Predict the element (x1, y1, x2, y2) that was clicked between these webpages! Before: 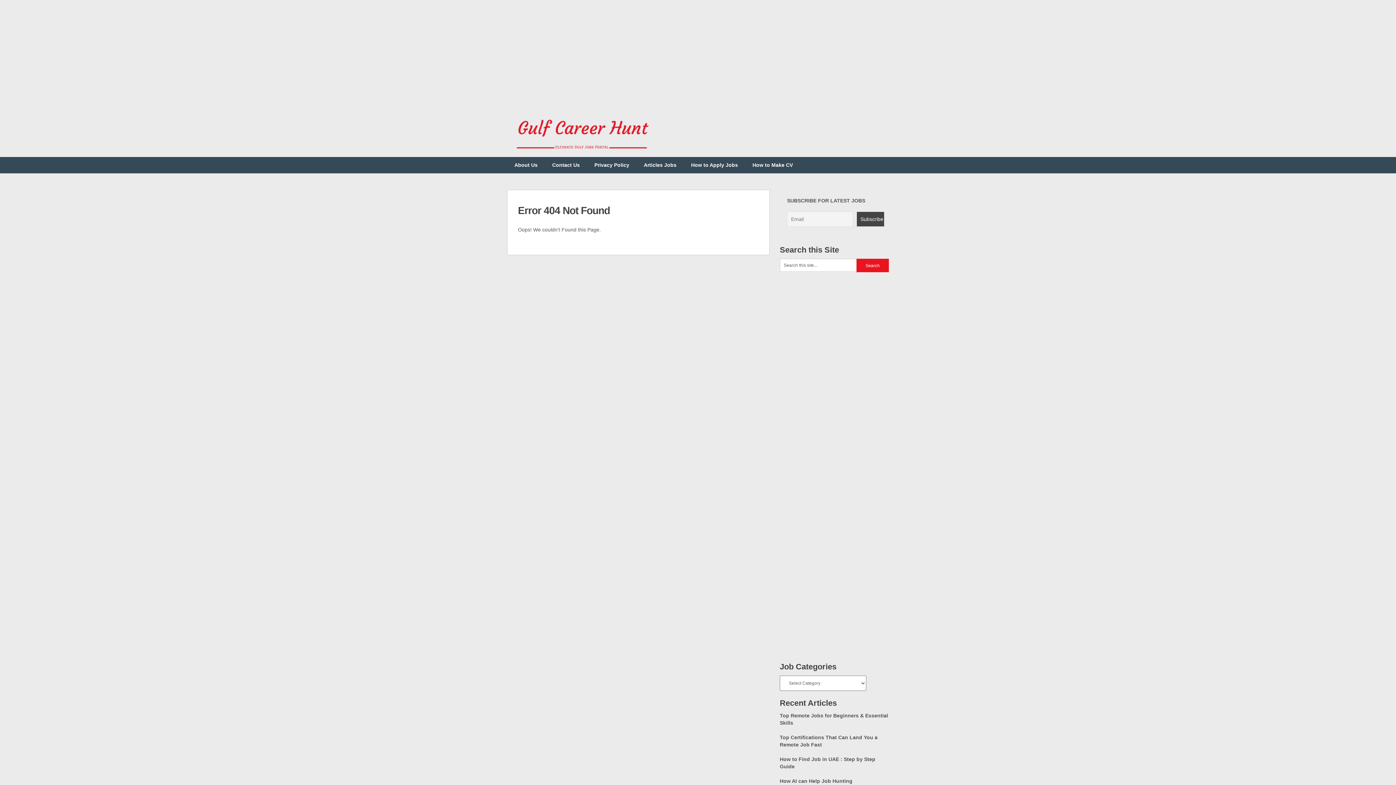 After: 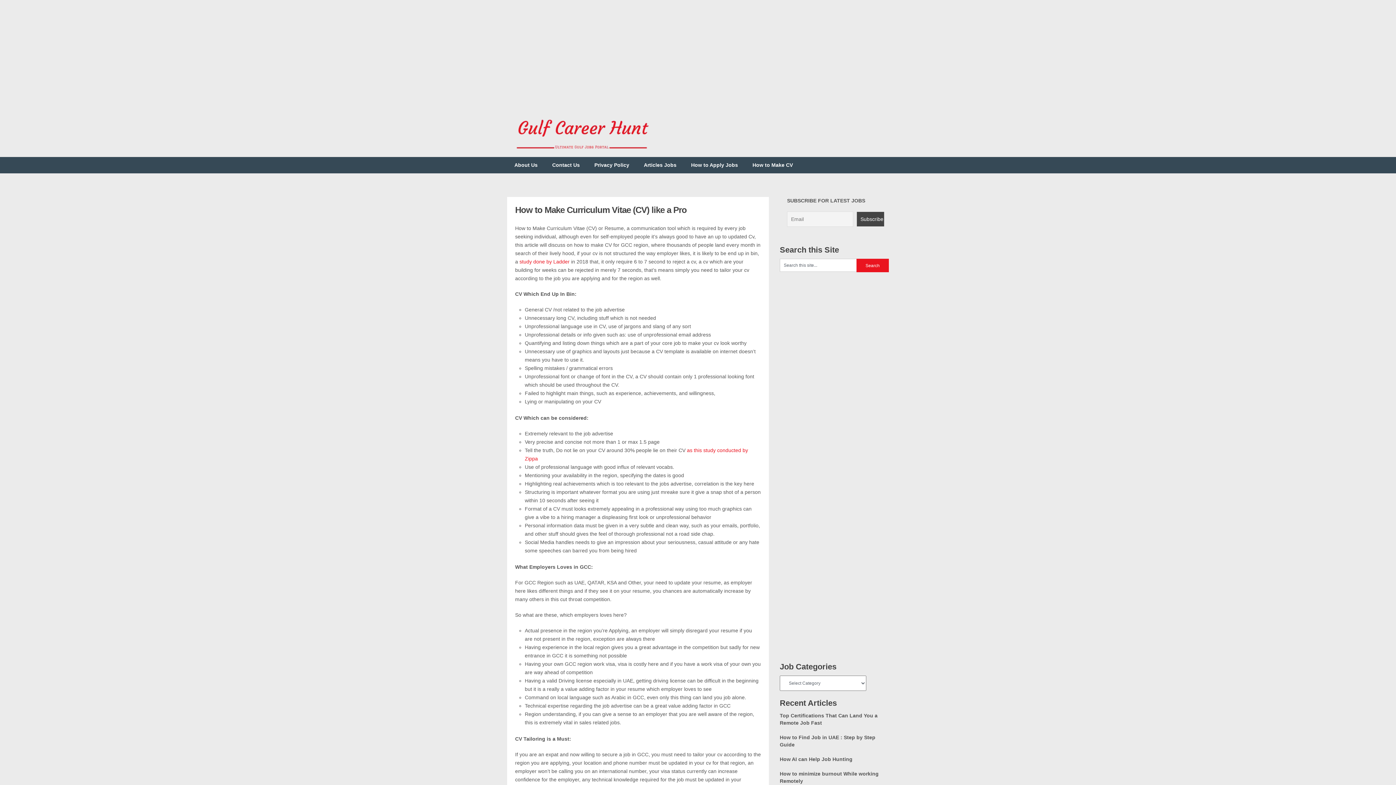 Action: bbox: (745, 157, 800, 173) label: How to Make CV